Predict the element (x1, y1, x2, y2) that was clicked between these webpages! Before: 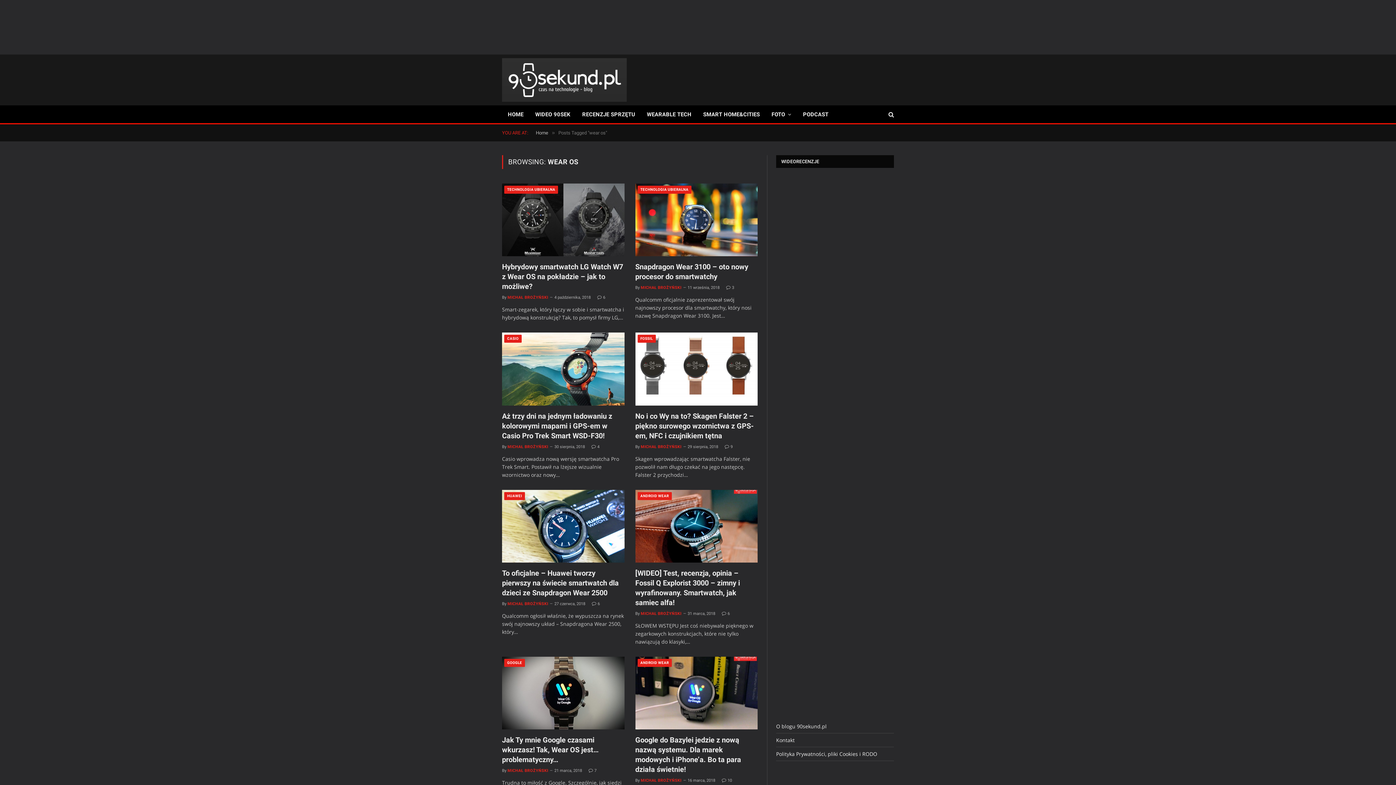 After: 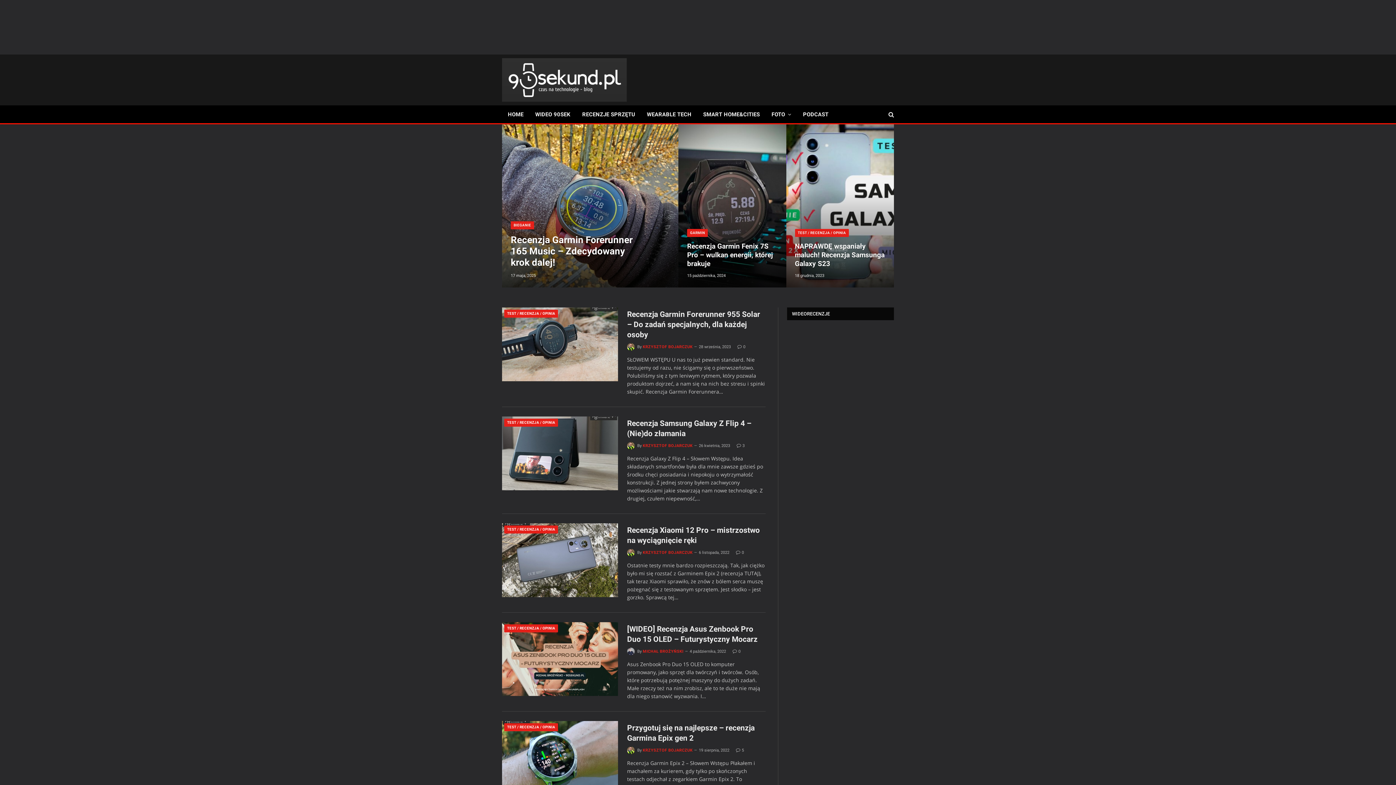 Action: bbox: (502, 54, 626, 105)